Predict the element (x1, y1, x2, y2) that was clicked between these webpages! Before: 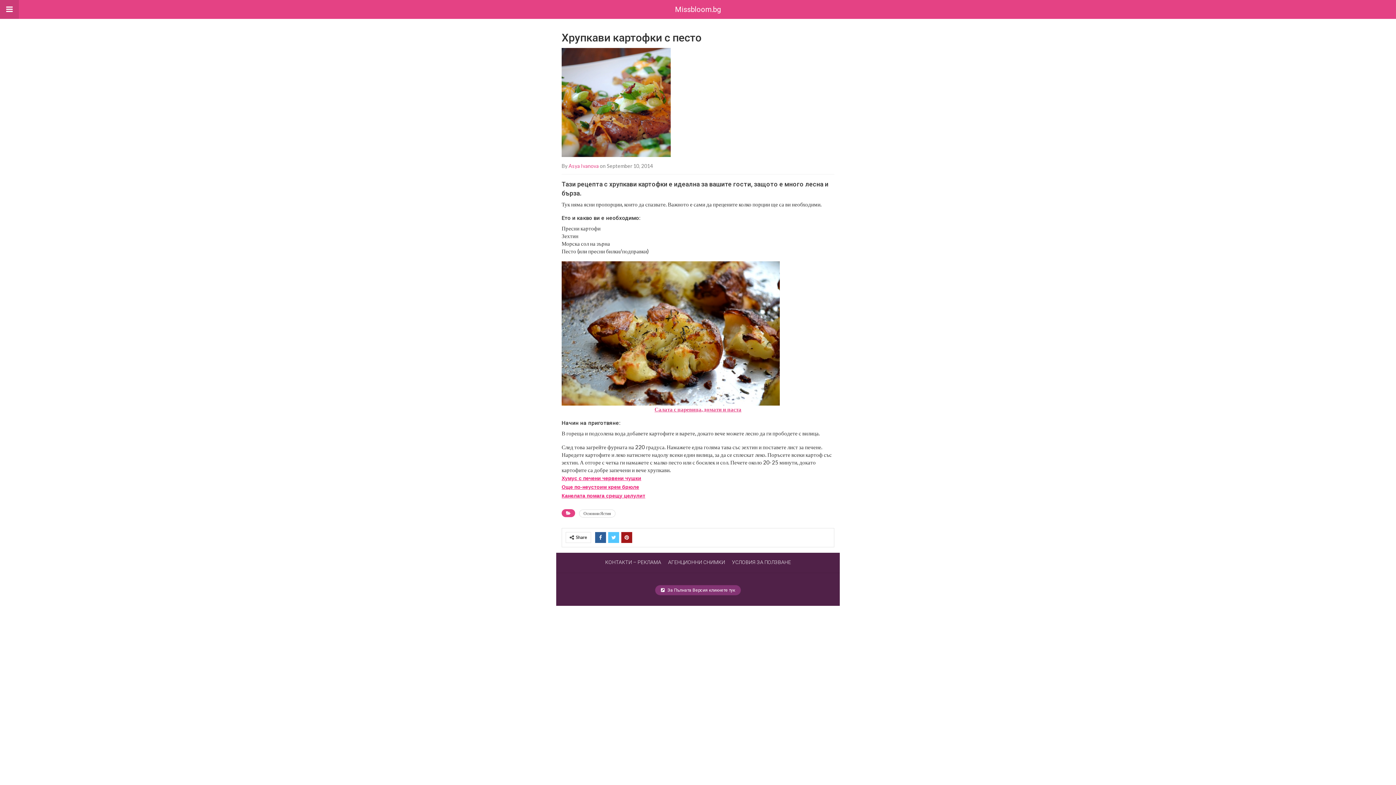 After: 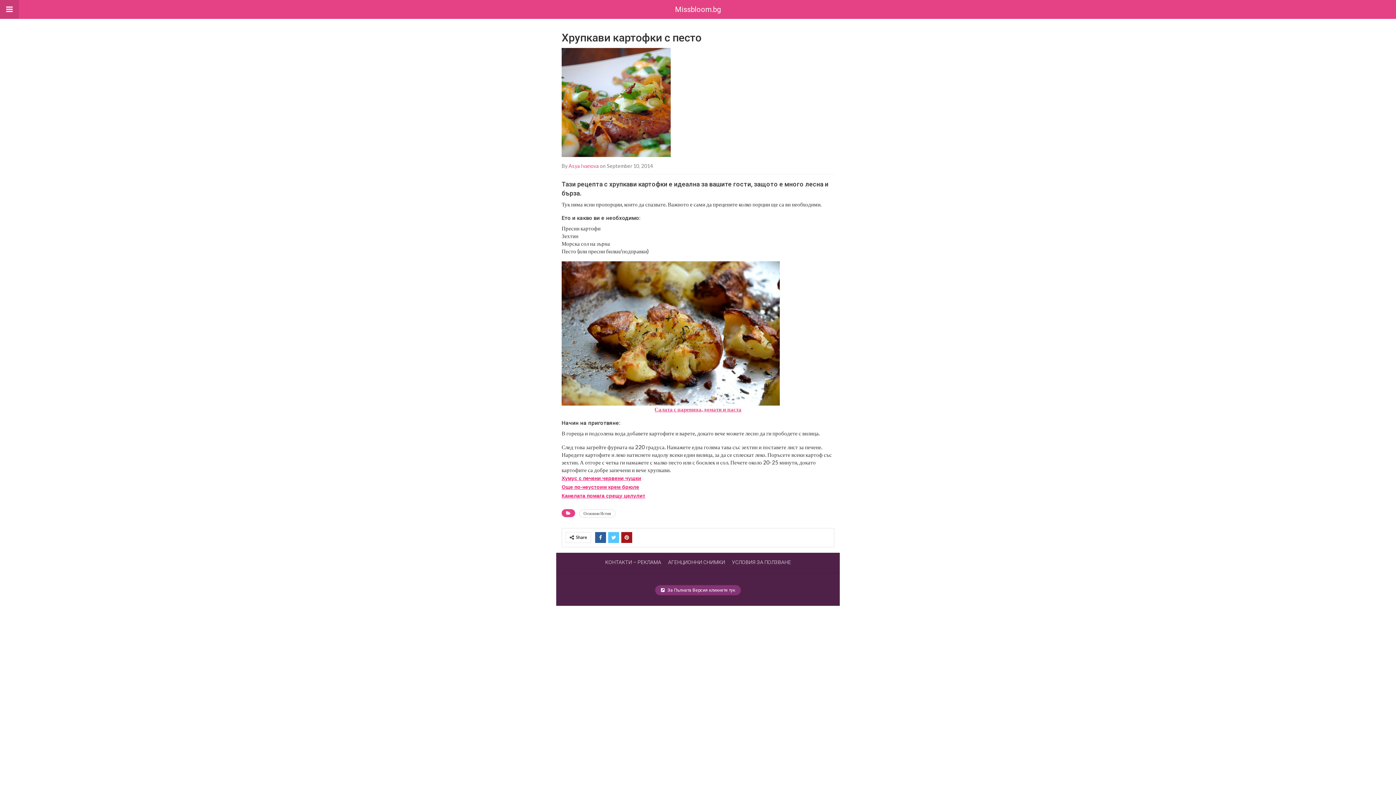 Action: label: Хумус с печени червени чушки bbox: (561, 475, 641, 481)